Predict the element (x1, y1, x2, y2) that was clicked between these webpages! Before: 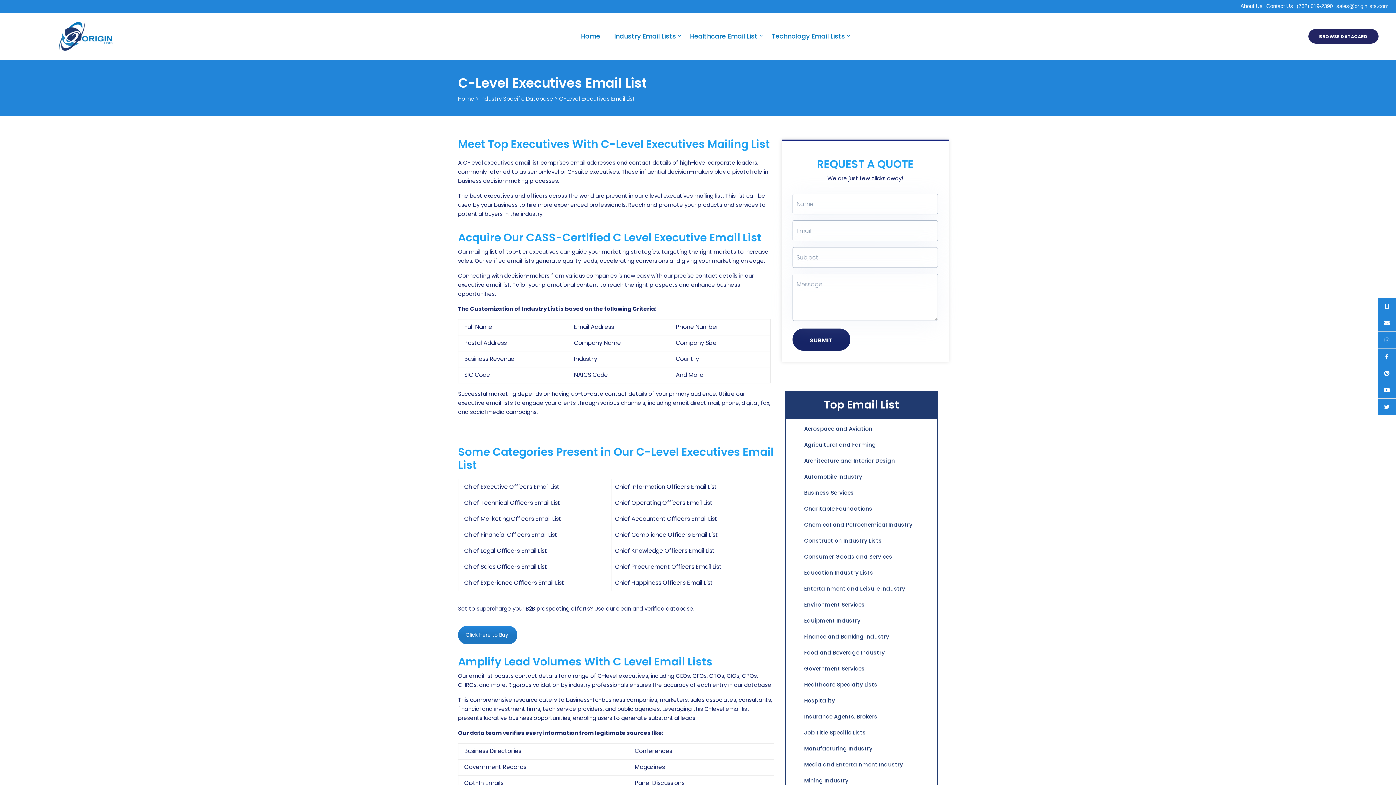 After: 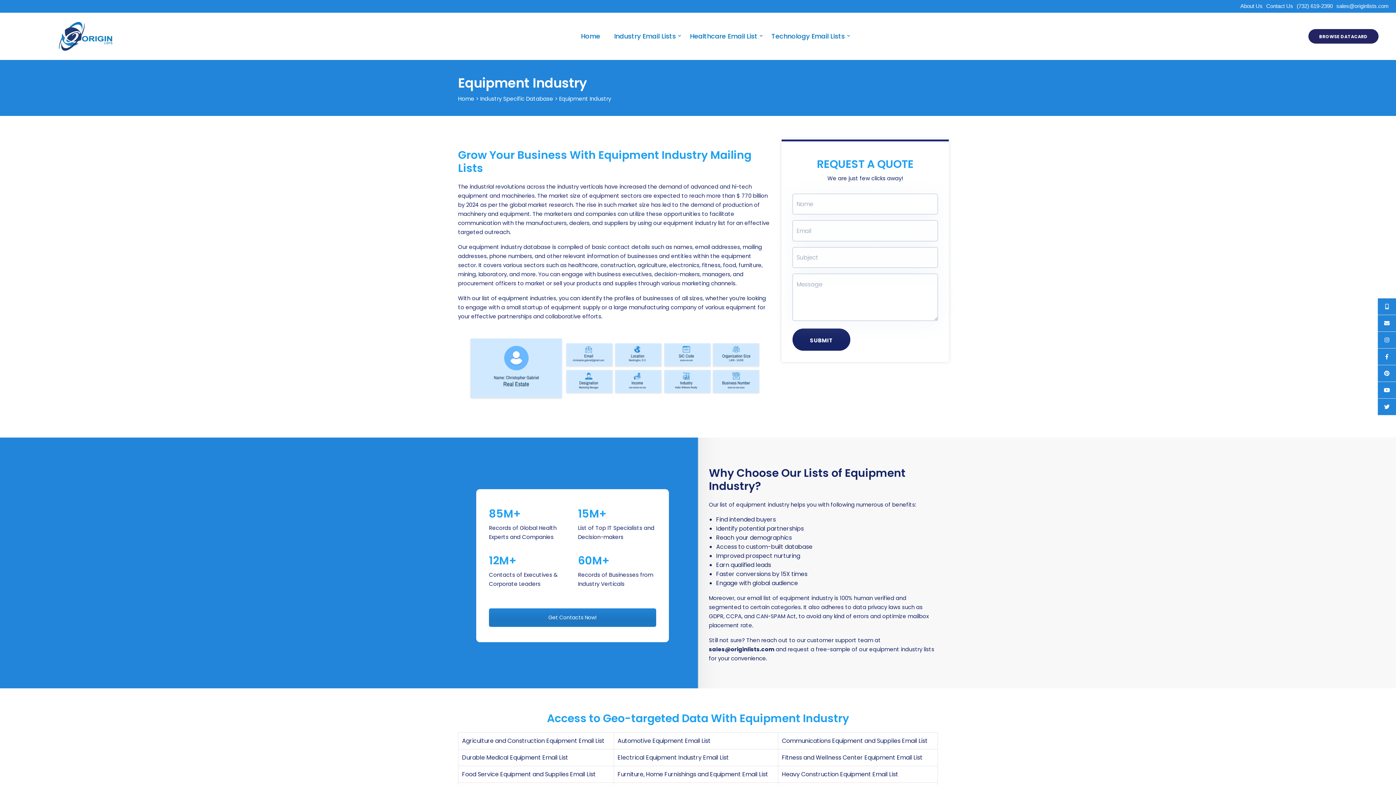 Action: label: Equipment Industry bbox: (804, 616, 926, 625)